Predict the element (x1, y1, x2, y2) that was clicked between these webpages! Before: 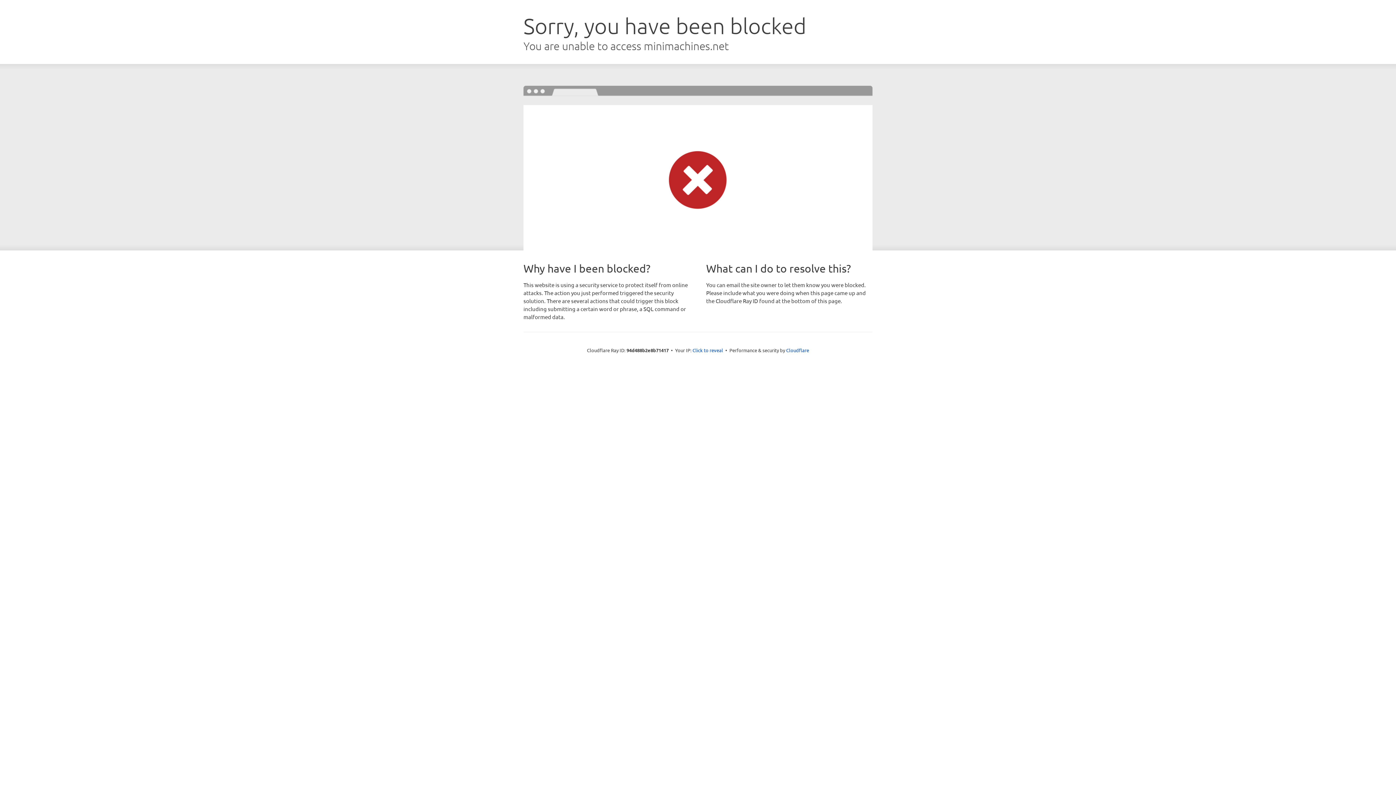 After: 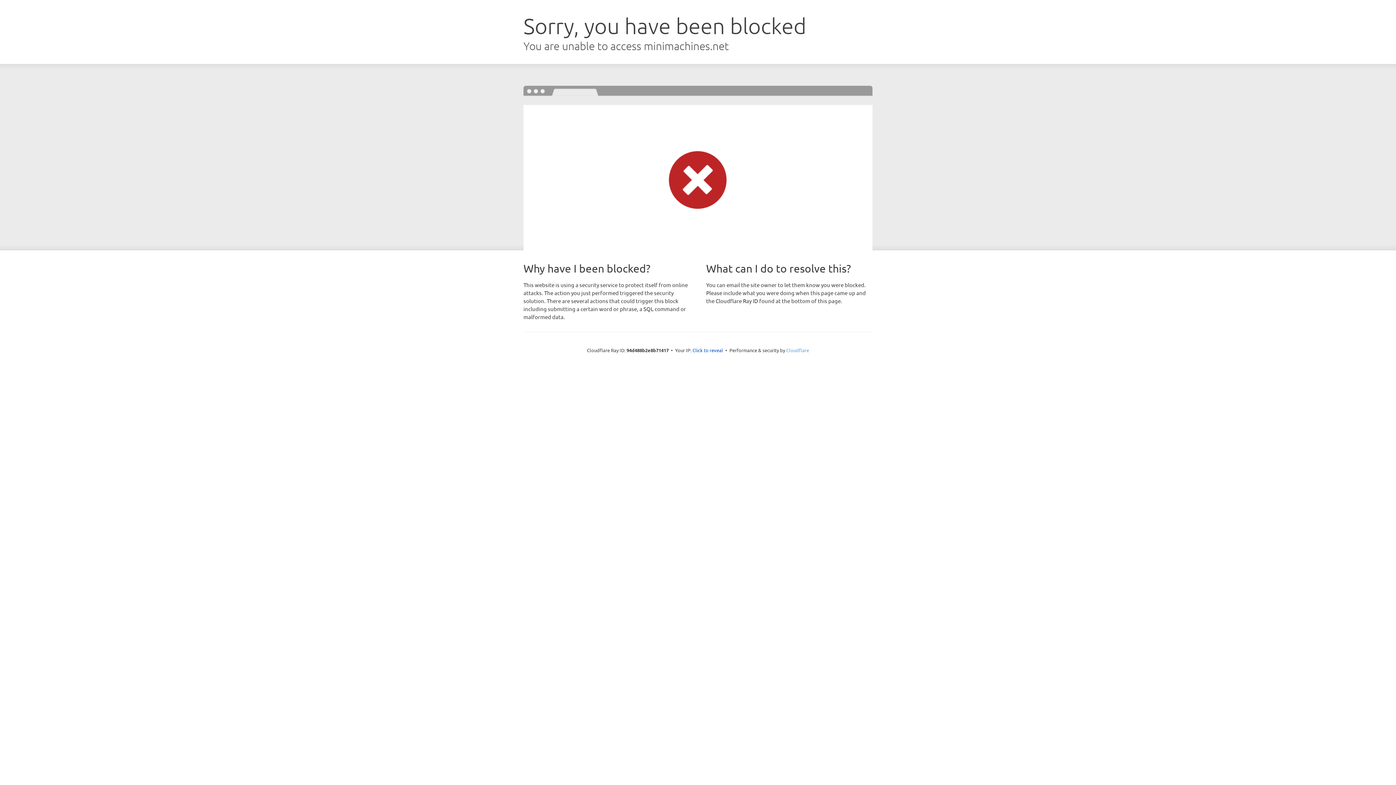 Action: label: Cloudflare bbox: (786, 347, 809, 353)